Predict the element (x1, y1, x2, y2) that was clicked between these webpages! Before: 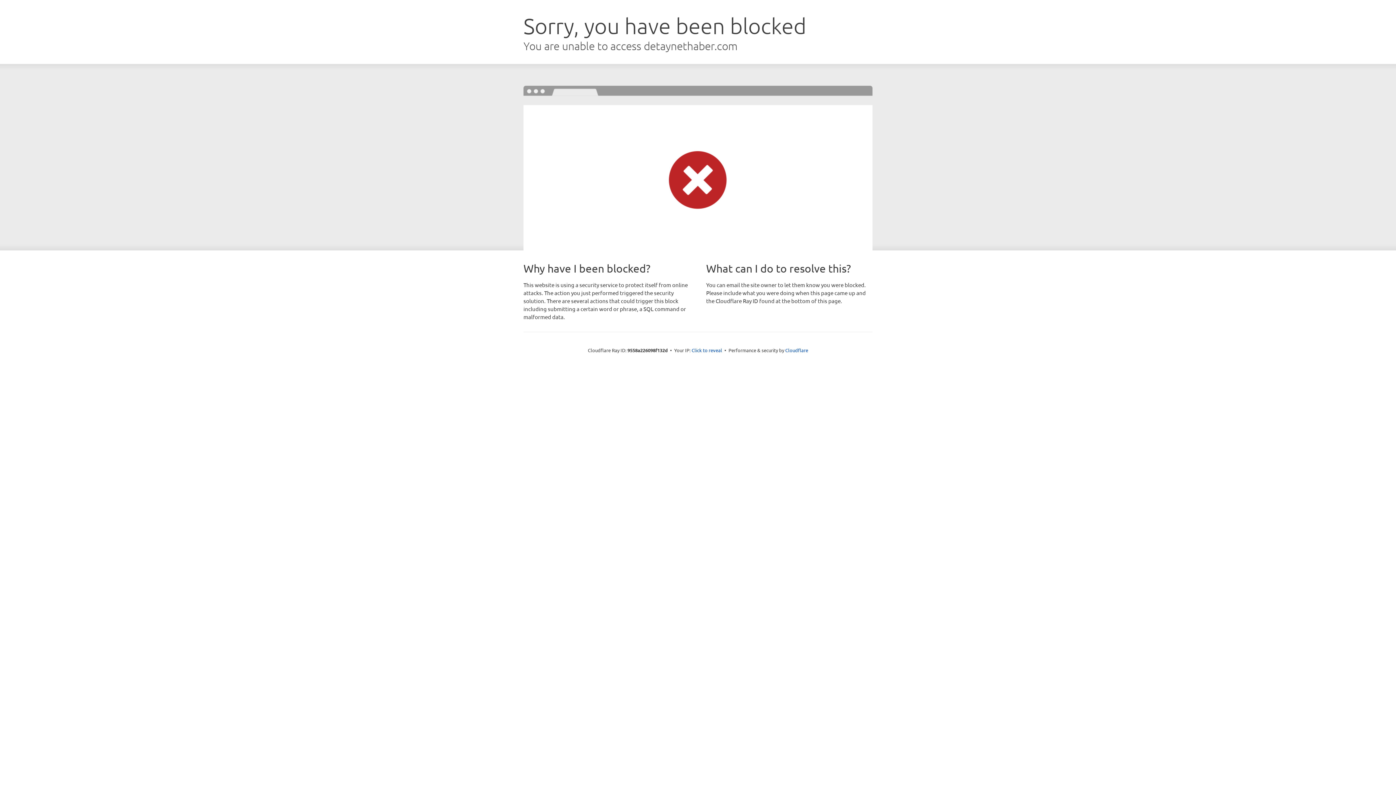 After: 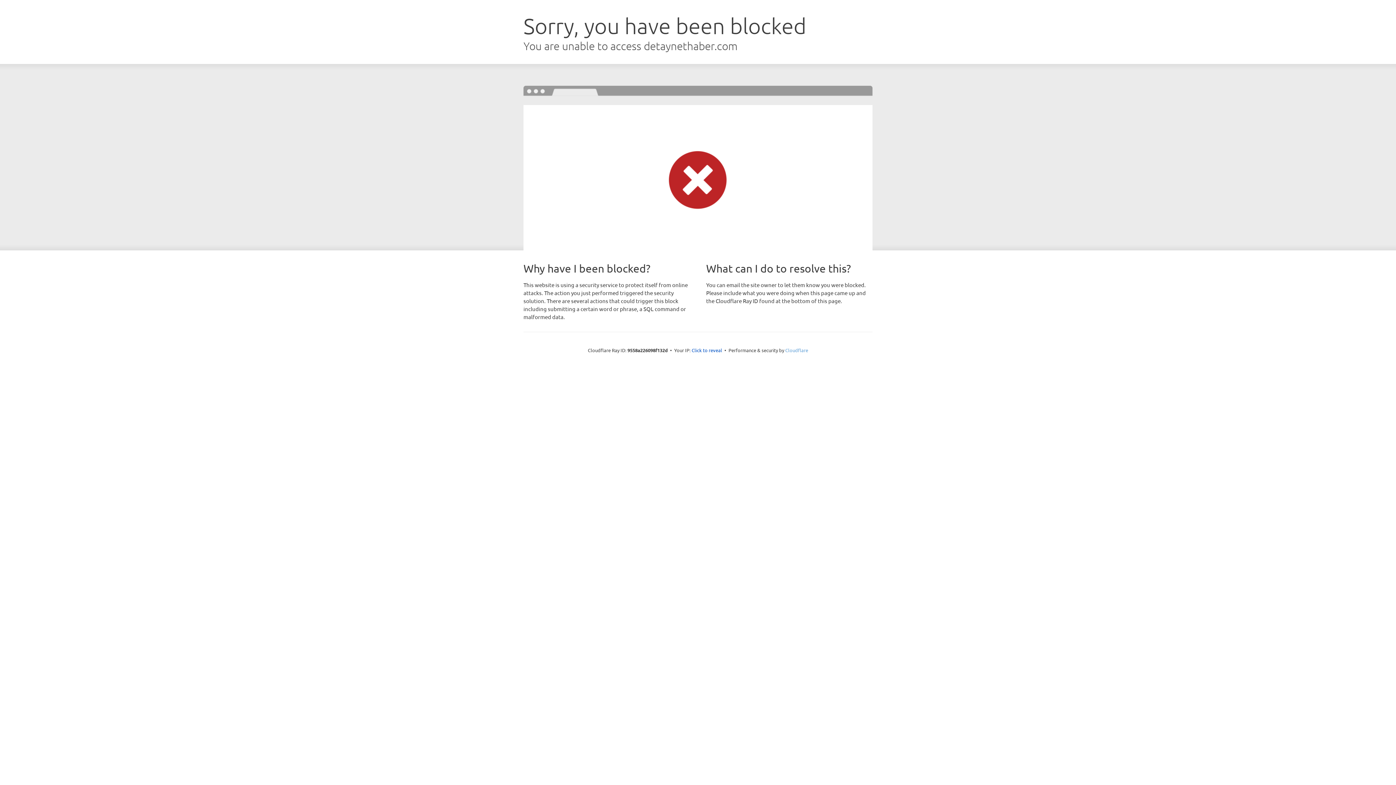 Action: label: Cloudflare bbox: (785, 347, 808, 353)